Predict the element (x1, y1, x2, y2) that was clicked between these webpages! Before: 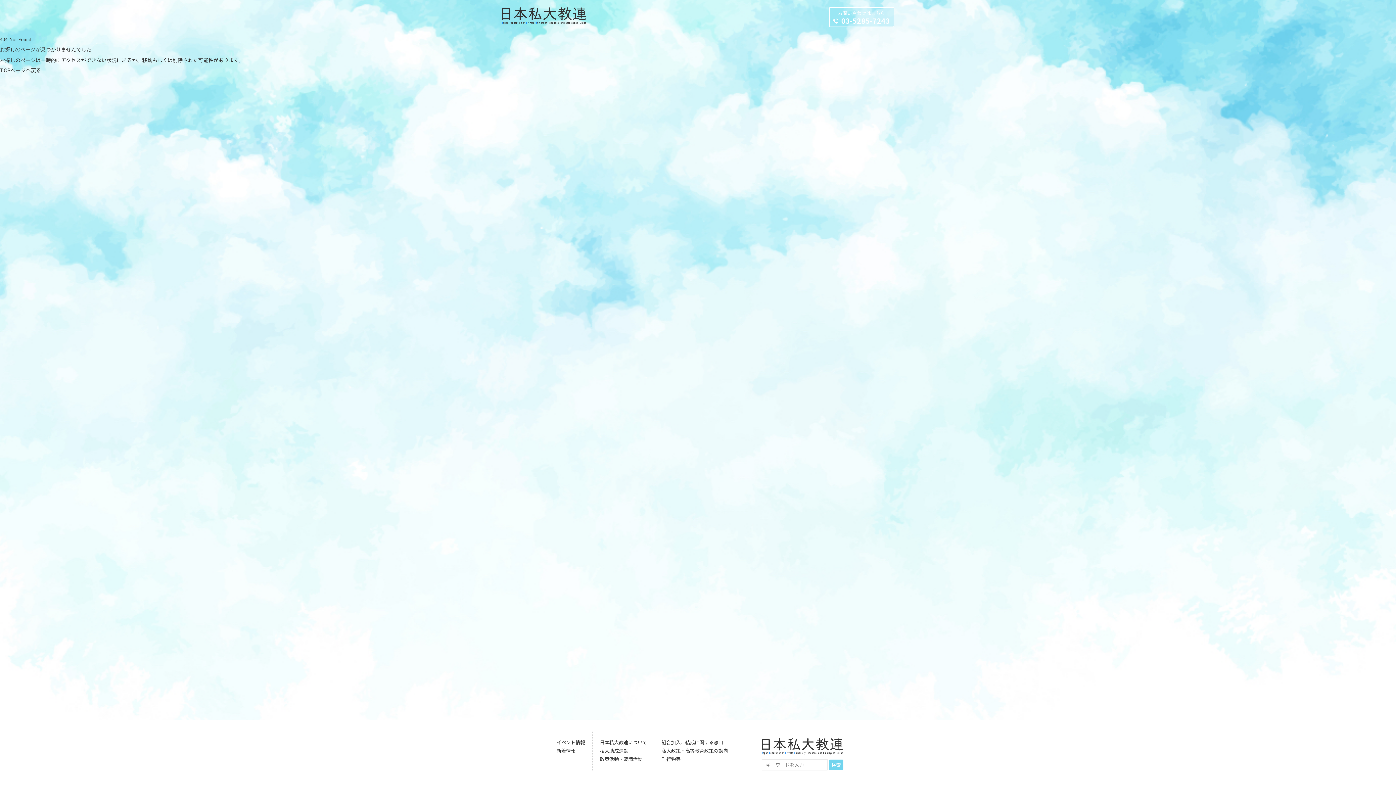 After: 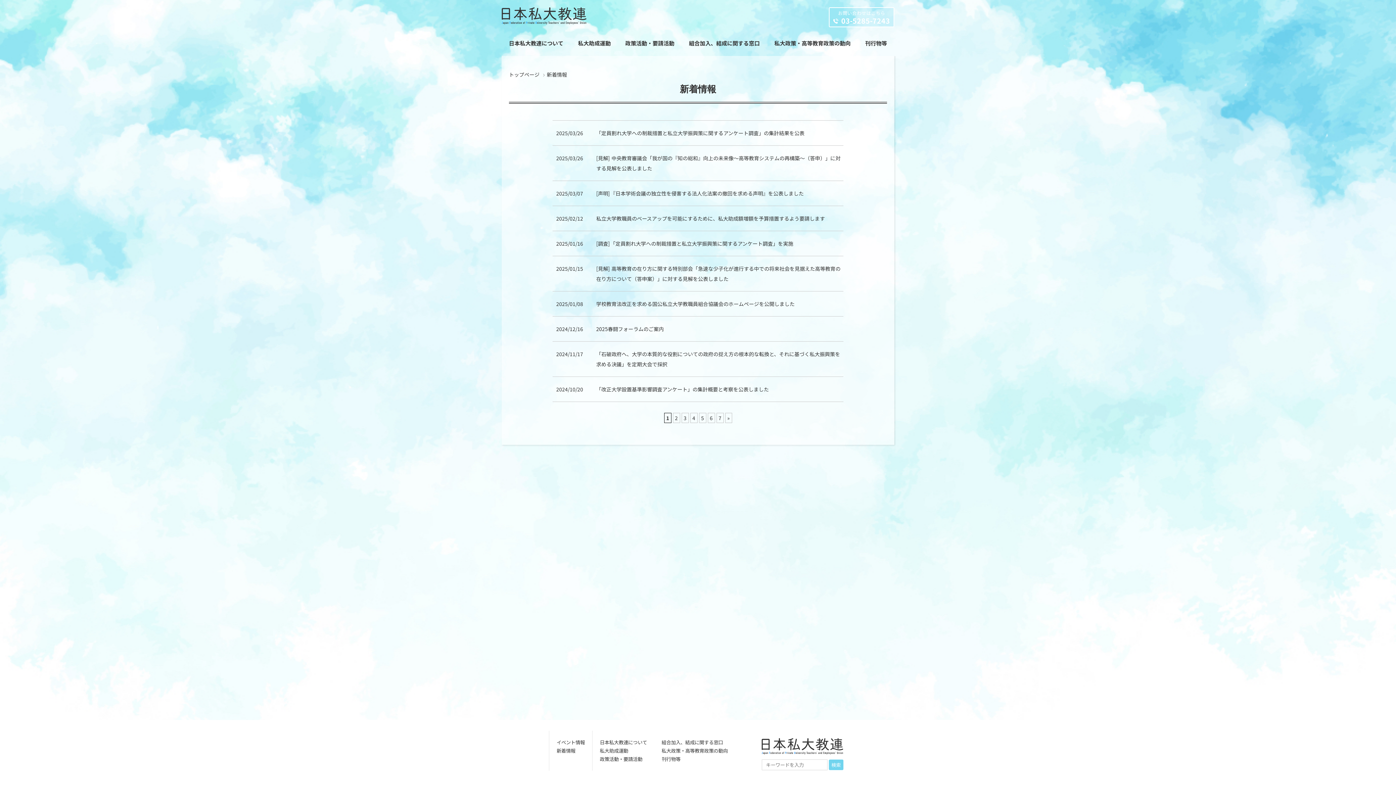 Action: bbox: (556, 747, 575, 754) label: 新着情報